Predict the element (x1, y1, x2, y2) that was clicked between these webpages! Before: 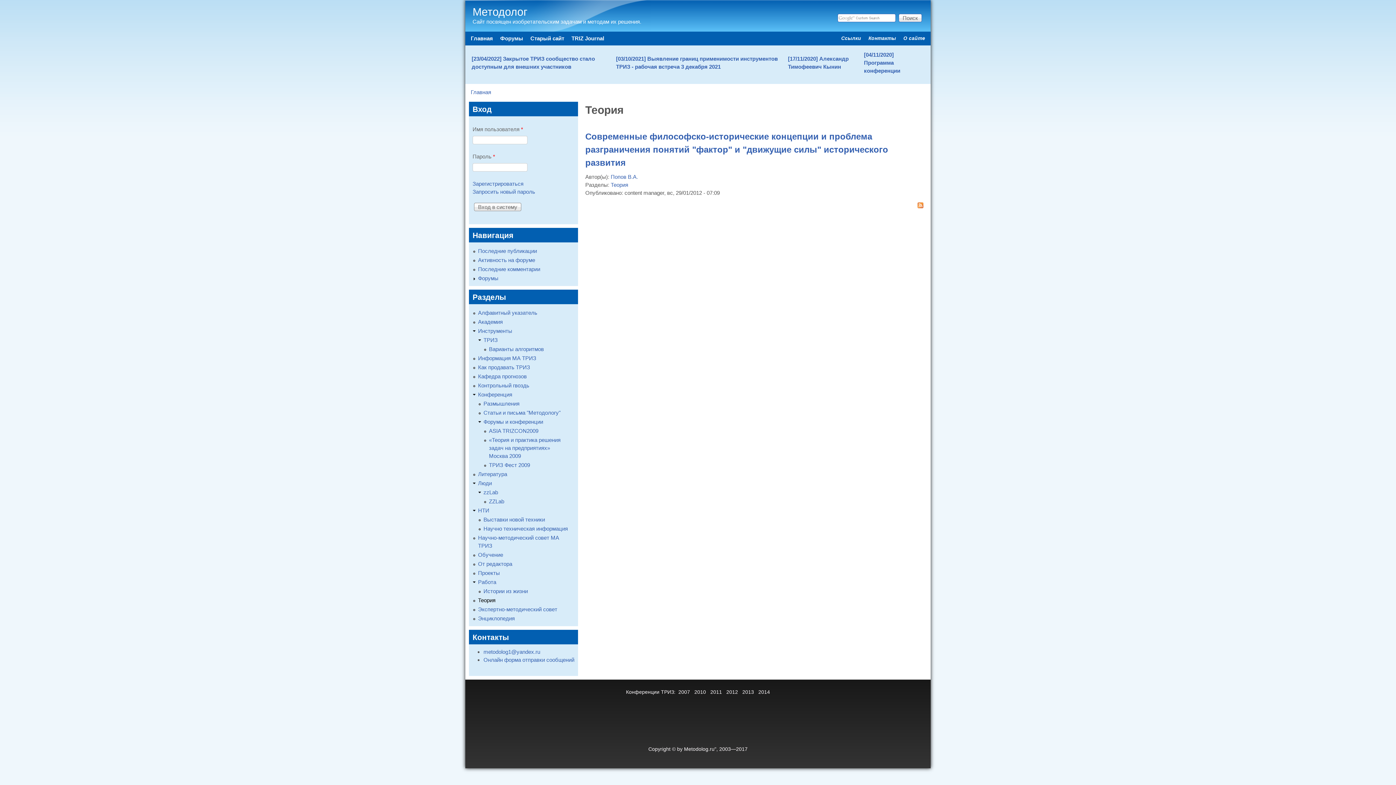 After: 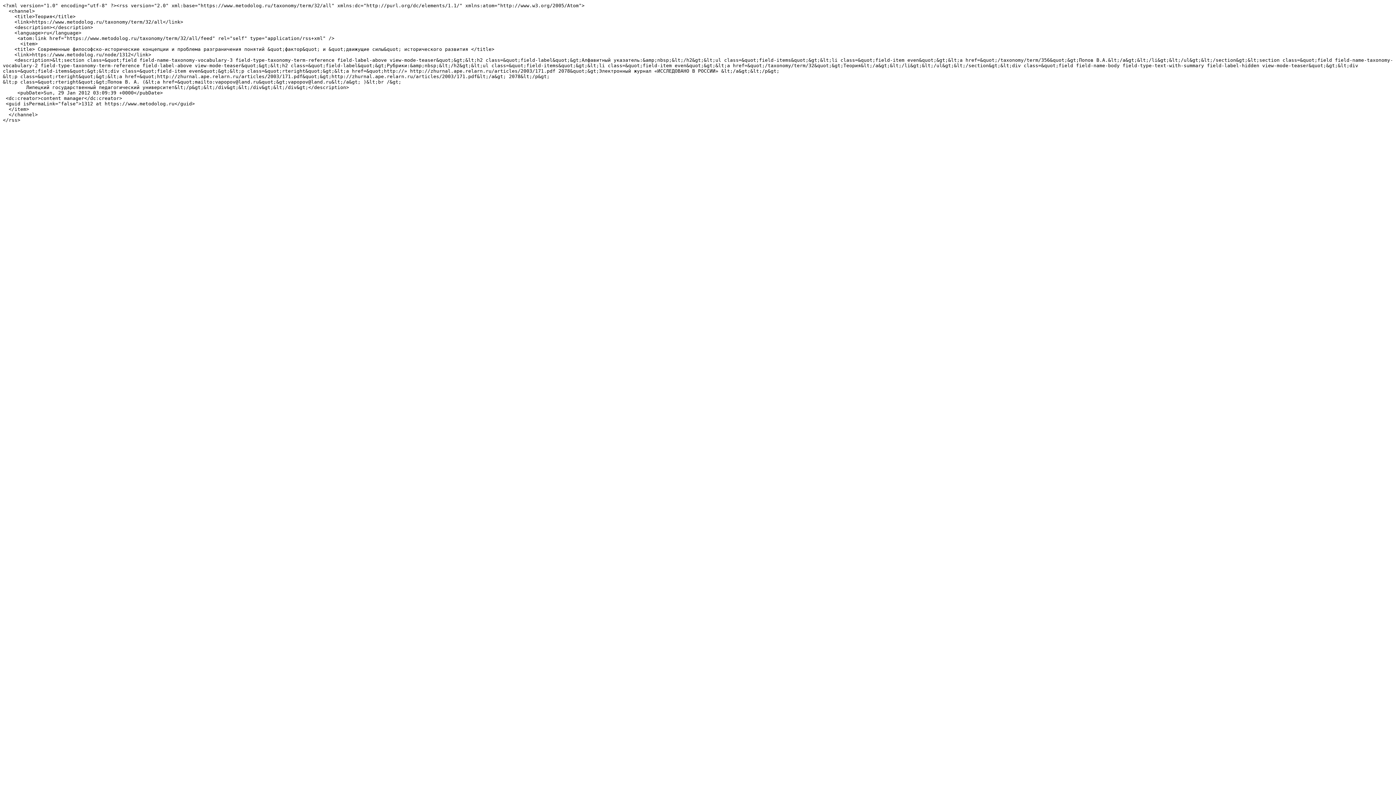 Action: bbox: (589, 202, 923, 210)